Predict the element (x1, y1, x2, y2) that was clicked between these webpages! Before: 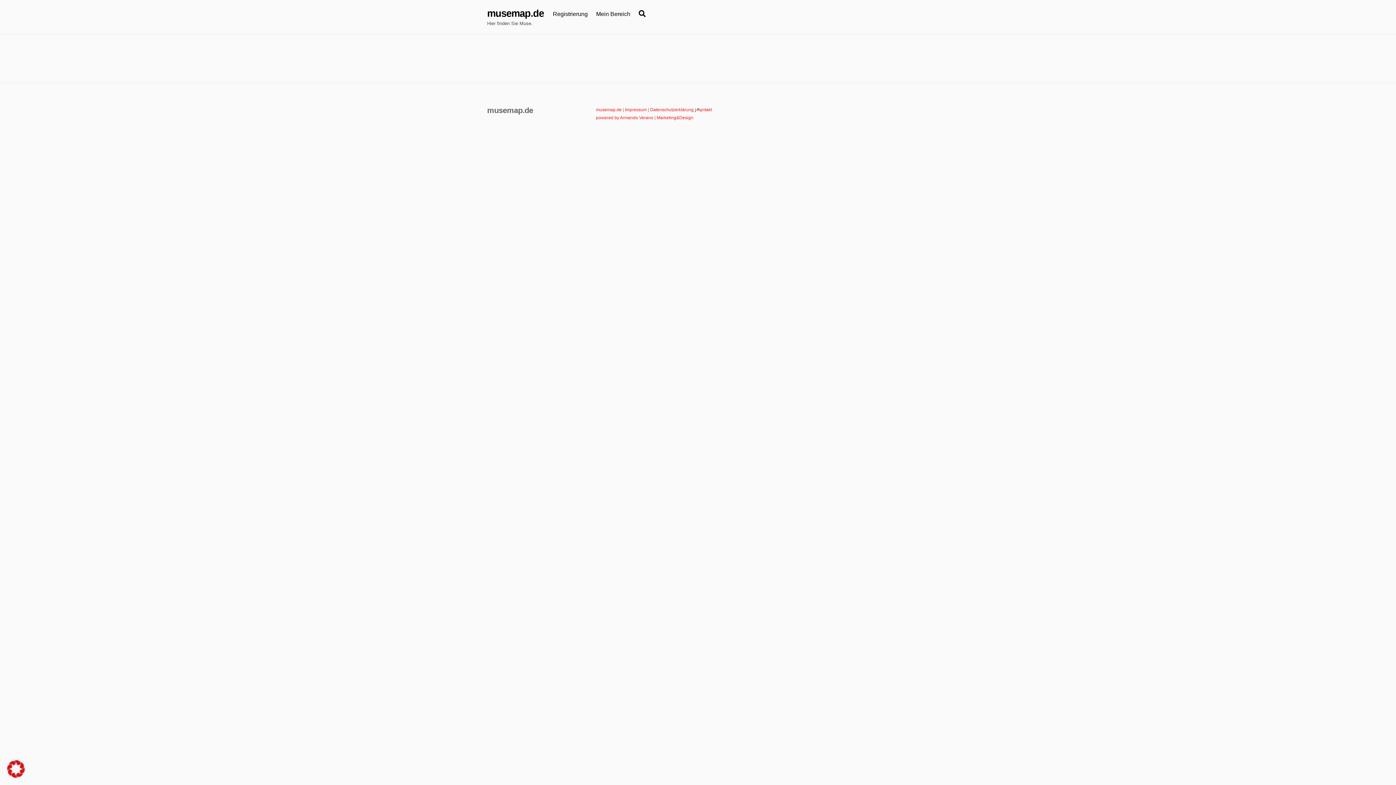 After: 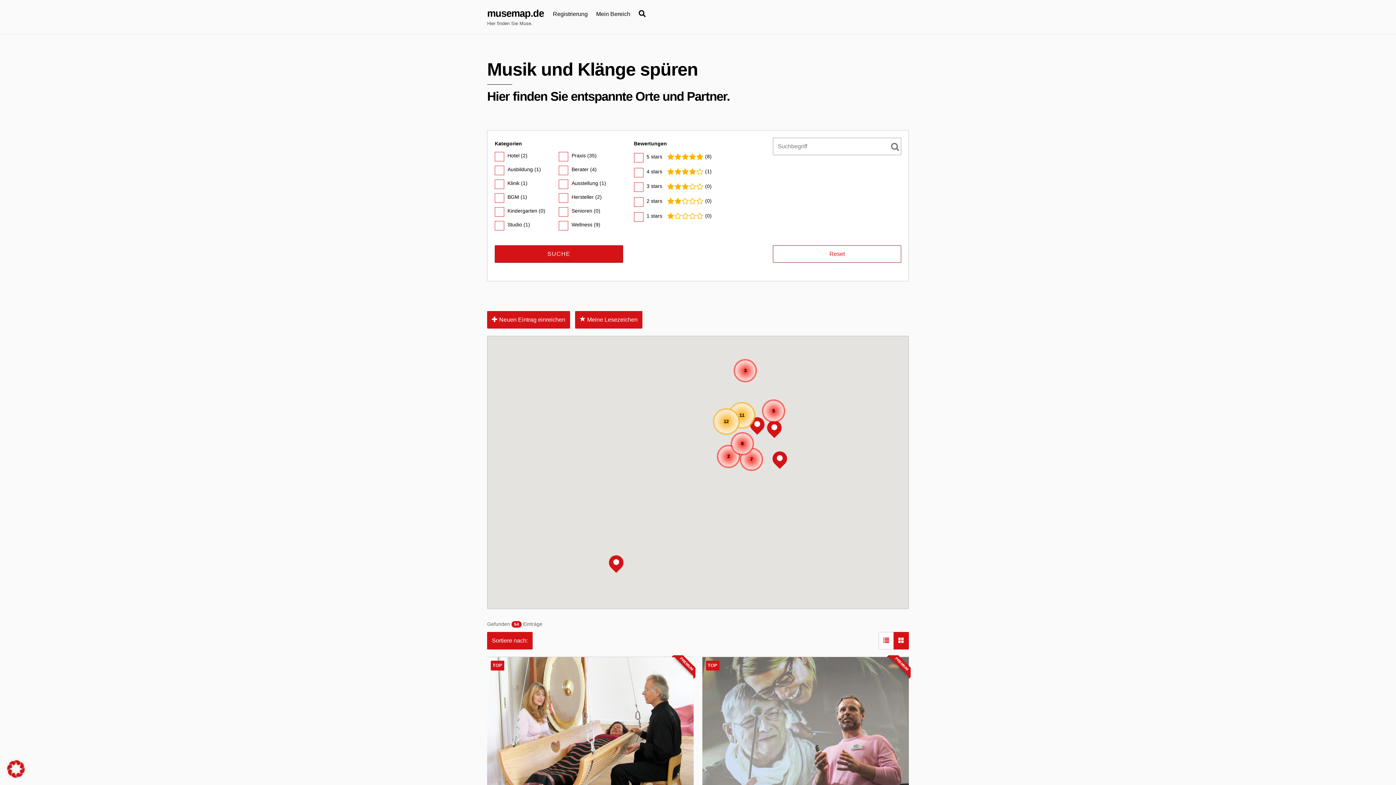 Action: bbox: (487, 105, 533, 114) label: musemap.de